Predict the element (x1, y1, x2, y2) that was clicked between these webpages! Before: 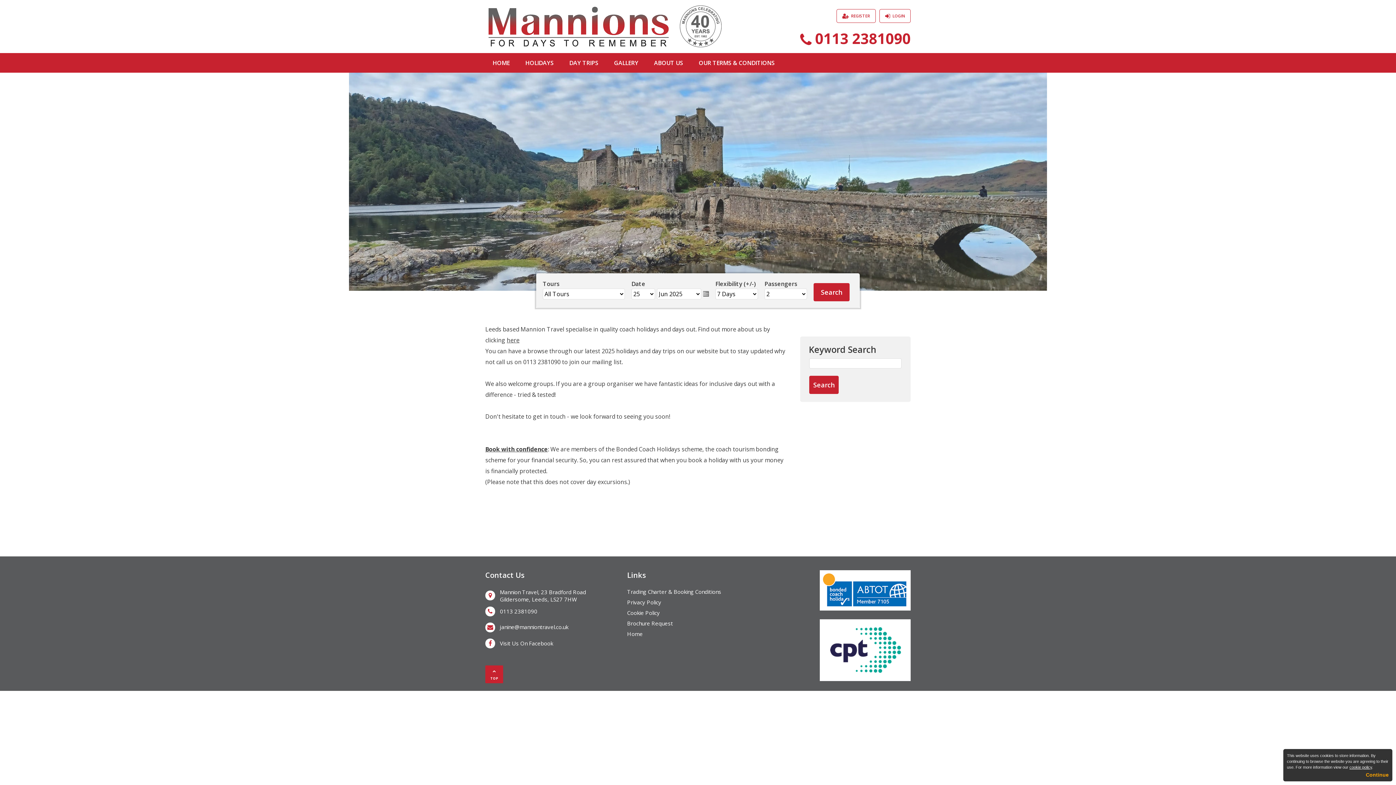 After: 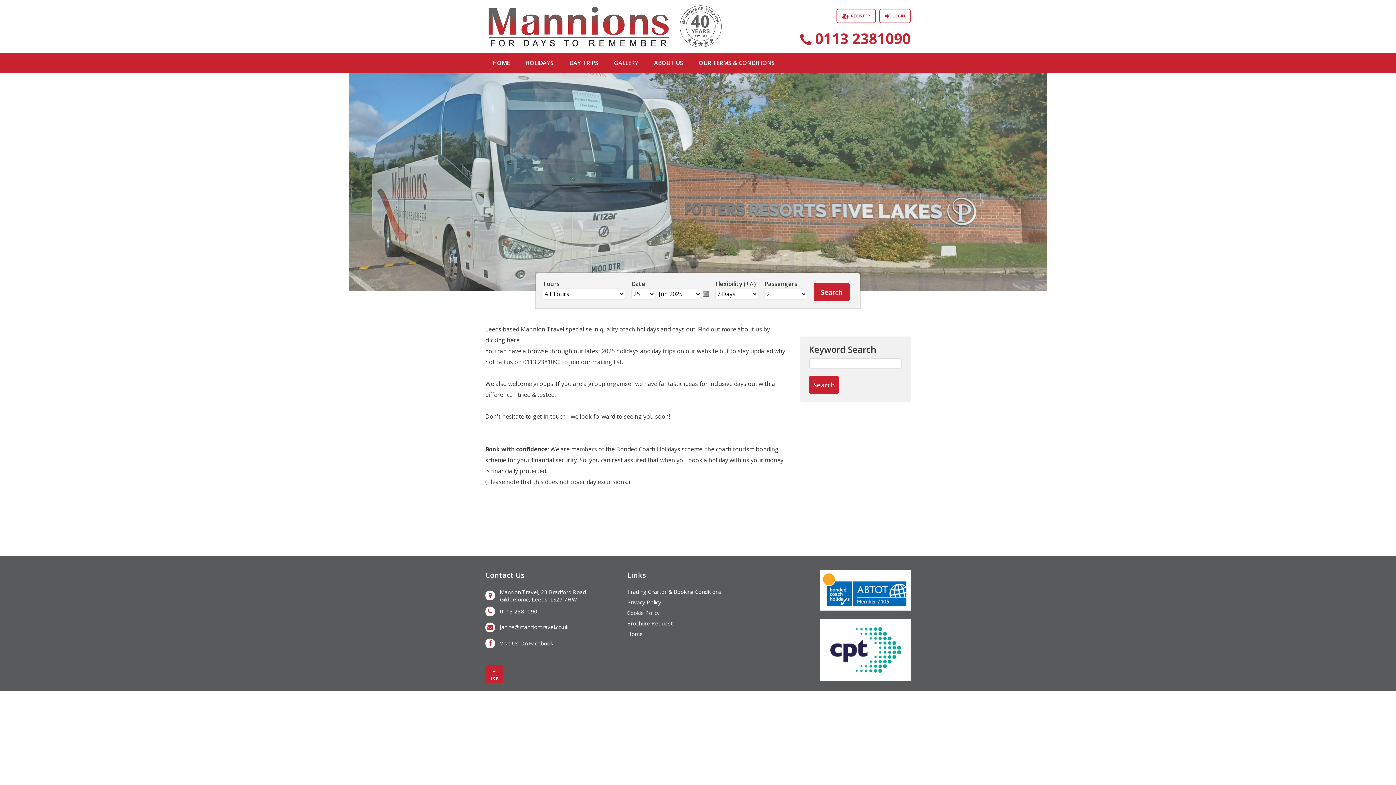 Action: bbox: (1366, 772, 1389, 778) label: Continue